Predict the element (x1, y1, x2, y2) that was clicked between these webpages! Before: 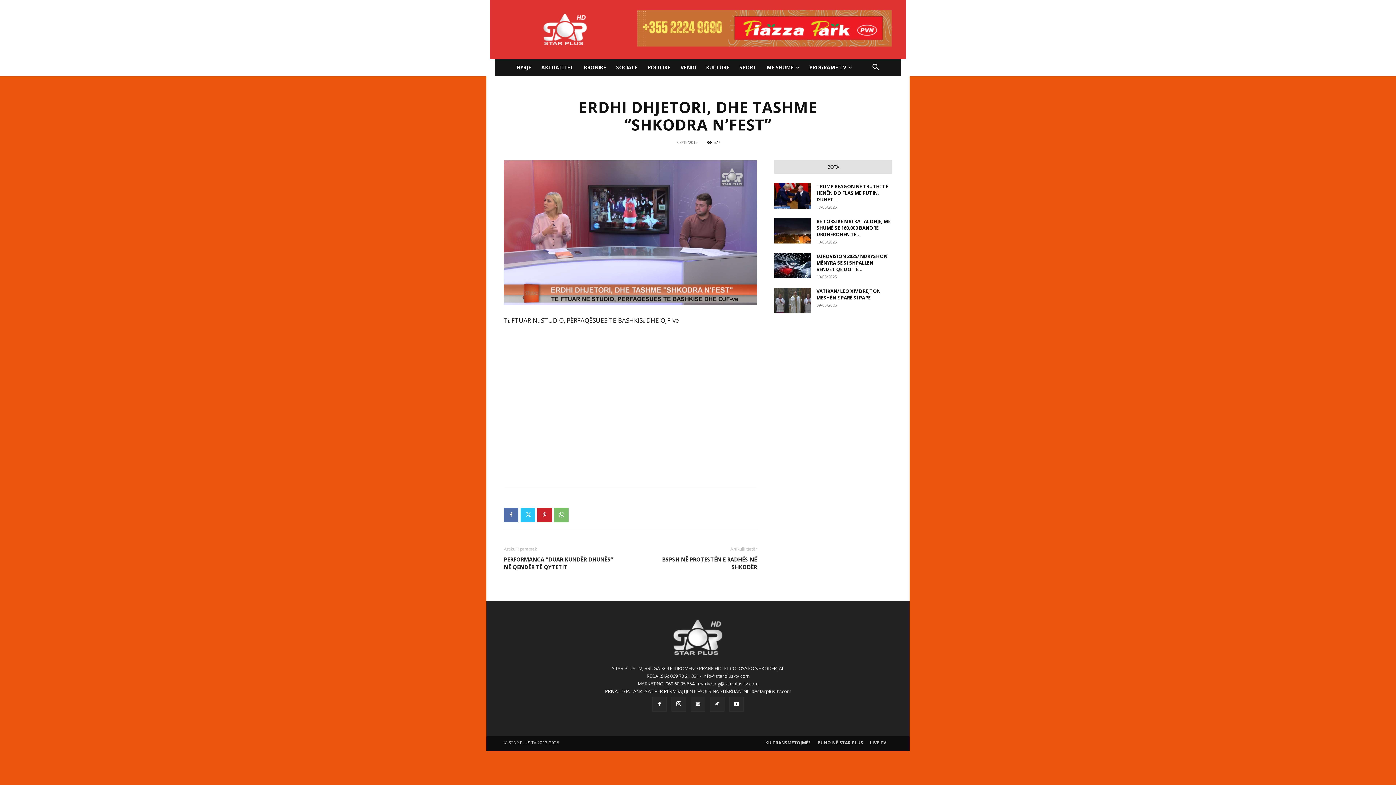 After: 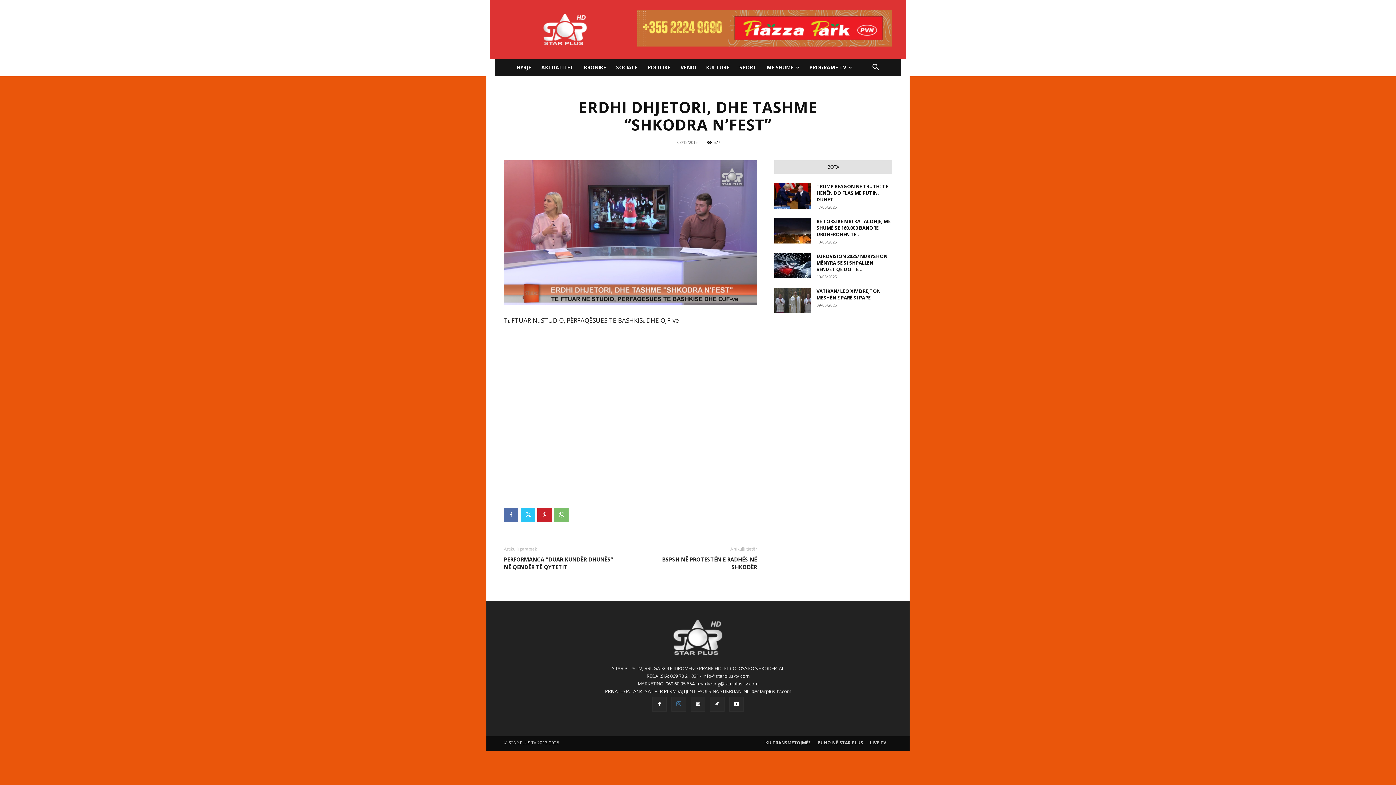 Action: bbox: (671, 697, 686, 711)